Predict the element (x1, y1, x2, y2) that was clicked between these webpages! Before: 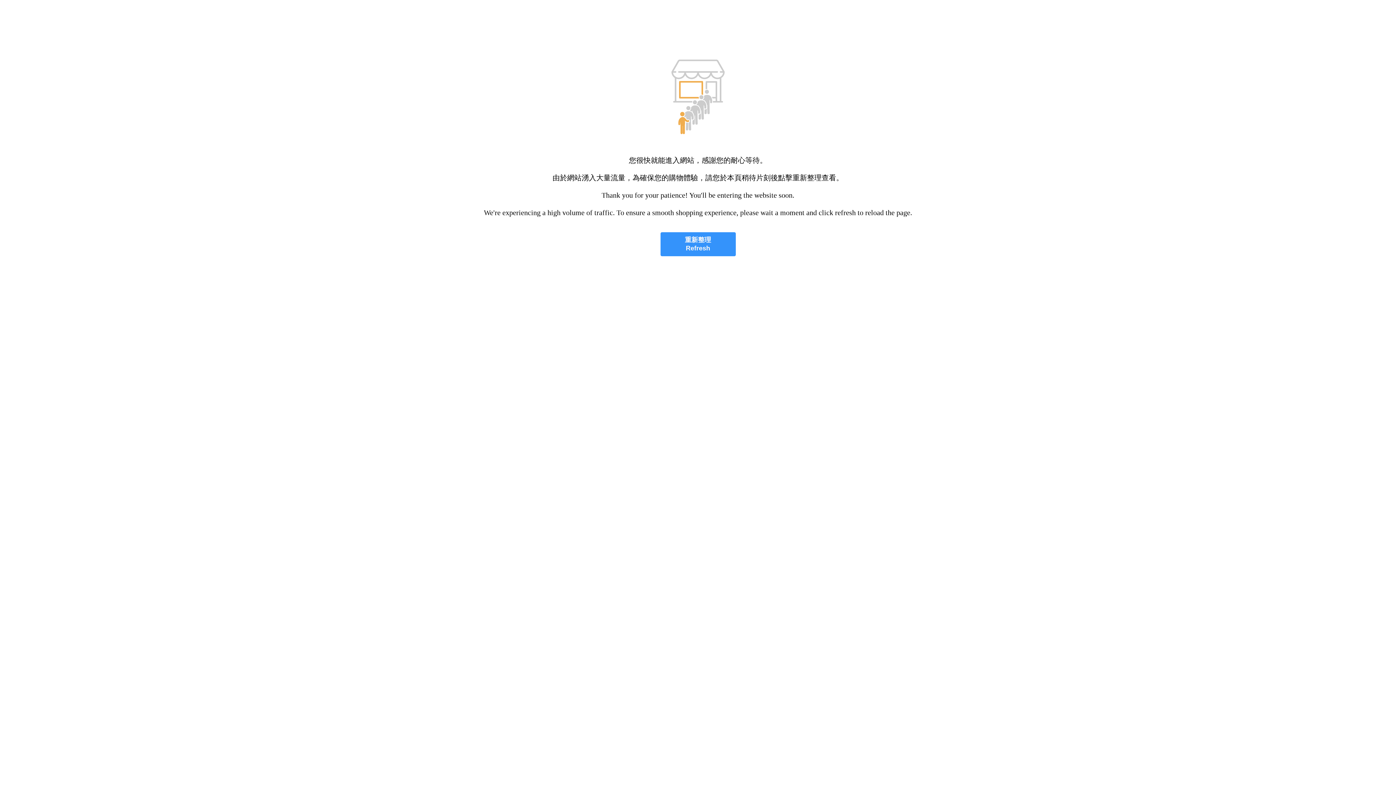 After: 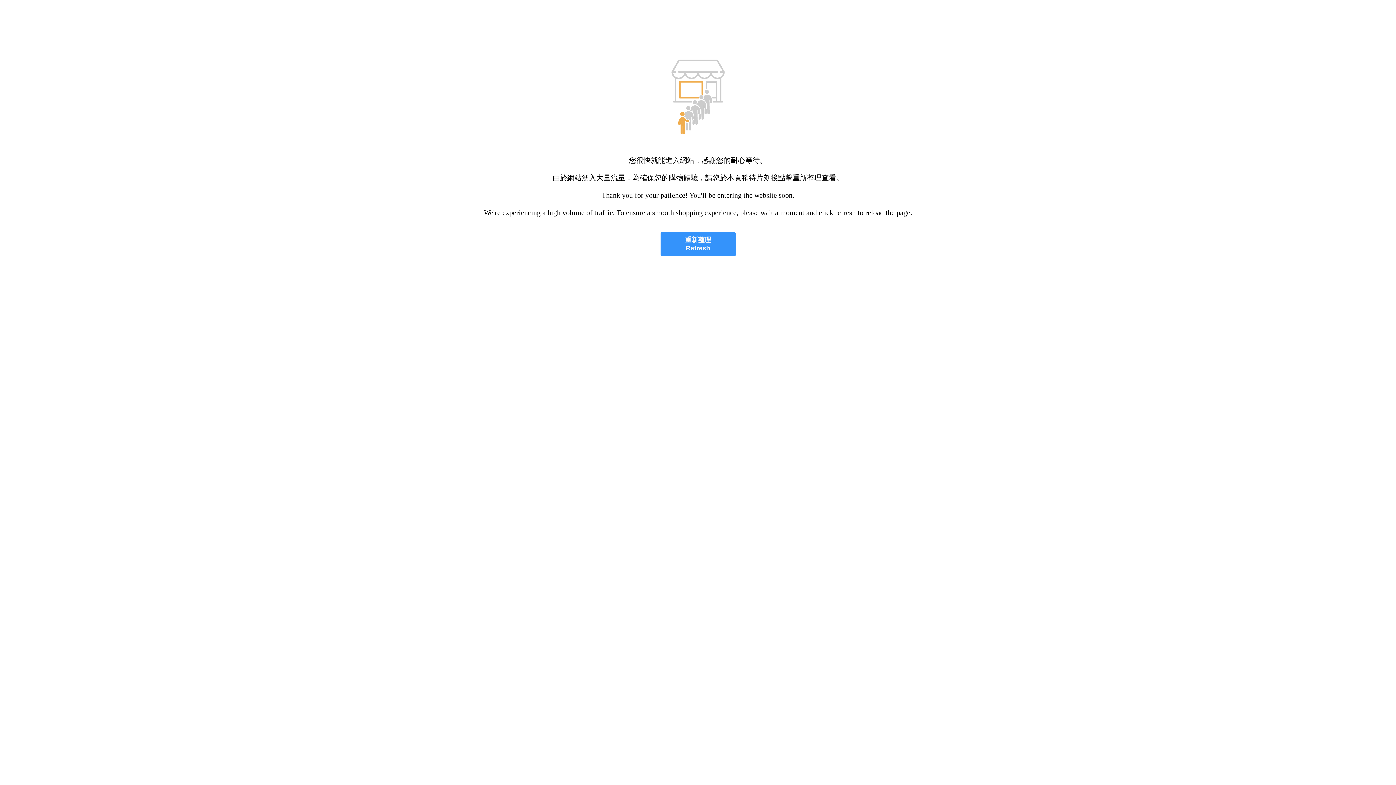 Action: label: 重新整理
Refresh bbox: (660, 232, 735, 256)